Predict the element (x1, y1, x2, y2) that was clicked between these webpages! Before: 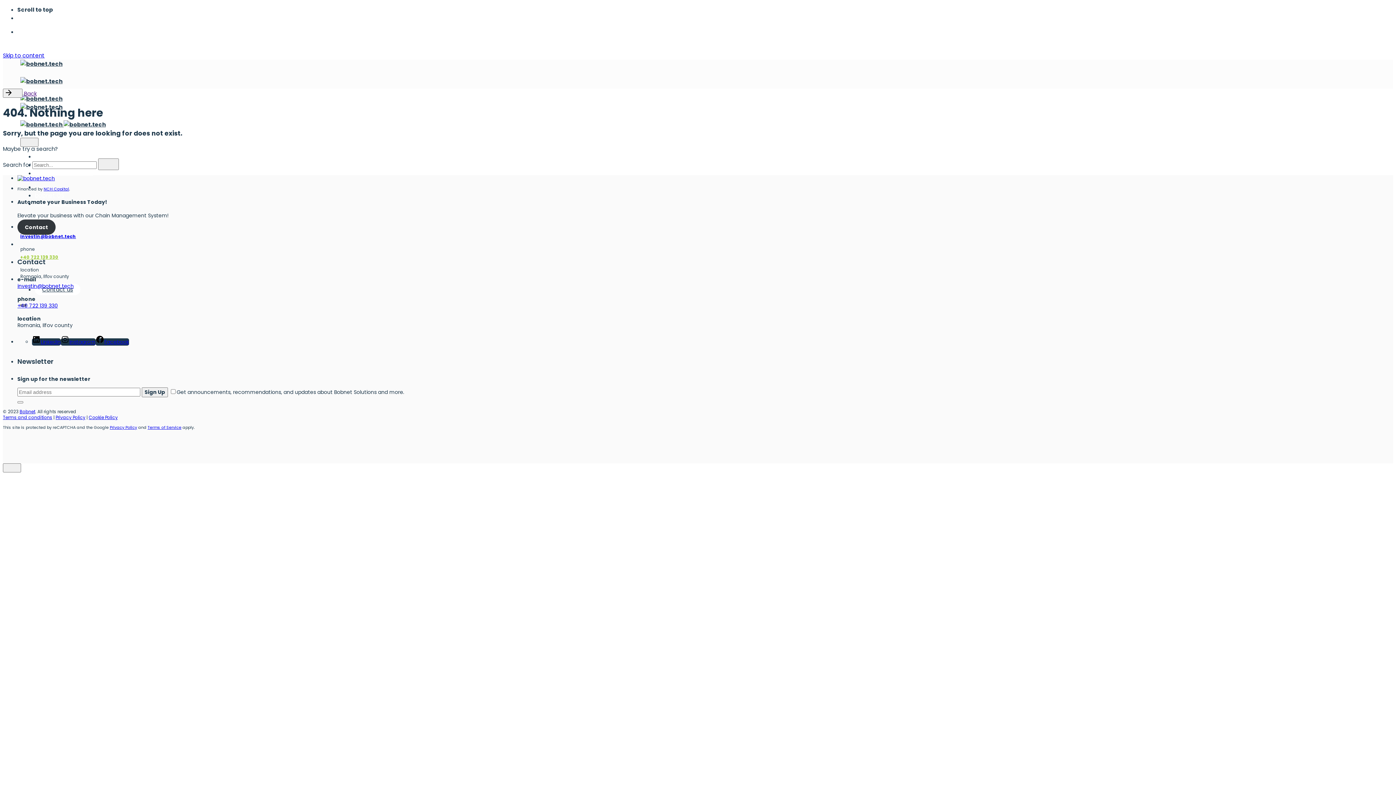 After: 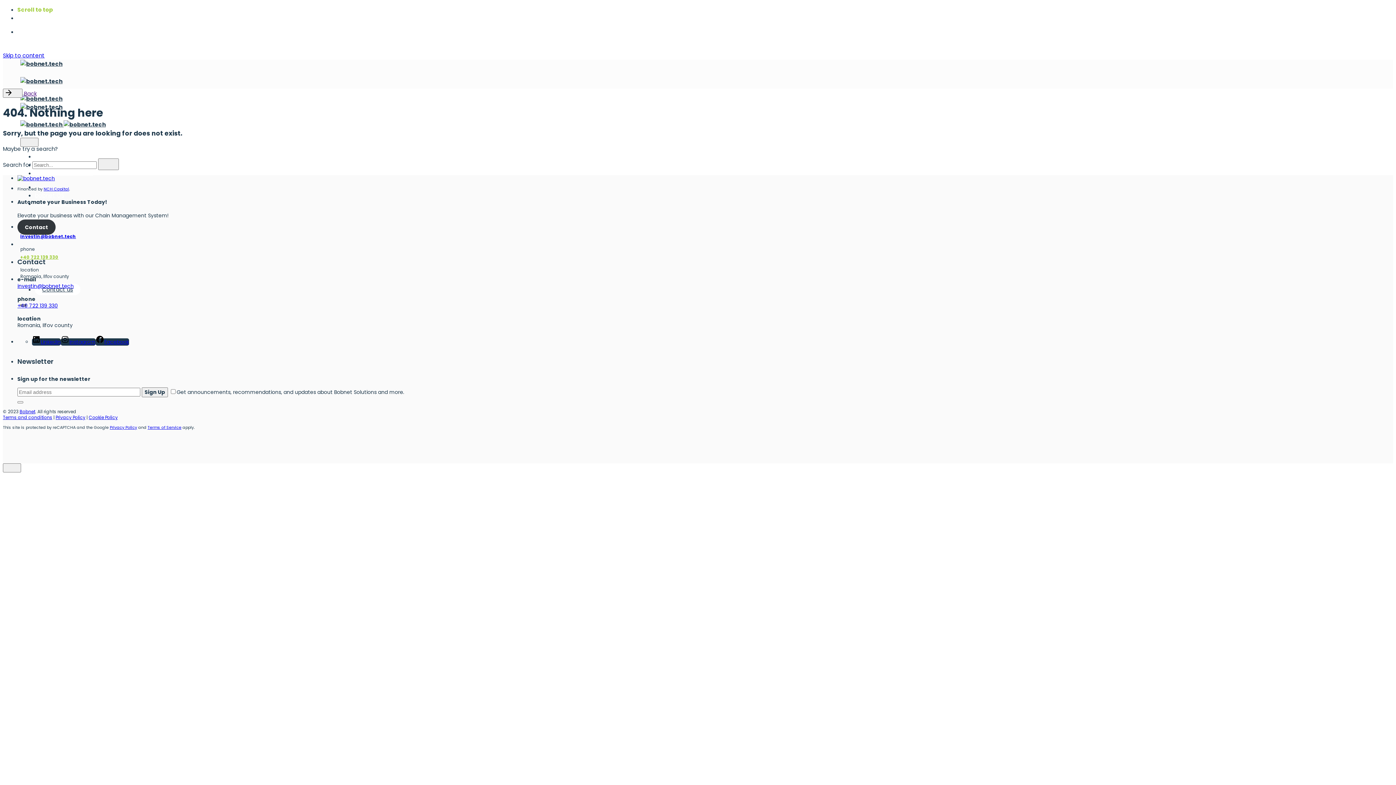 Action: bbox: (17, 5, 1393, 13) label: Scroll to top